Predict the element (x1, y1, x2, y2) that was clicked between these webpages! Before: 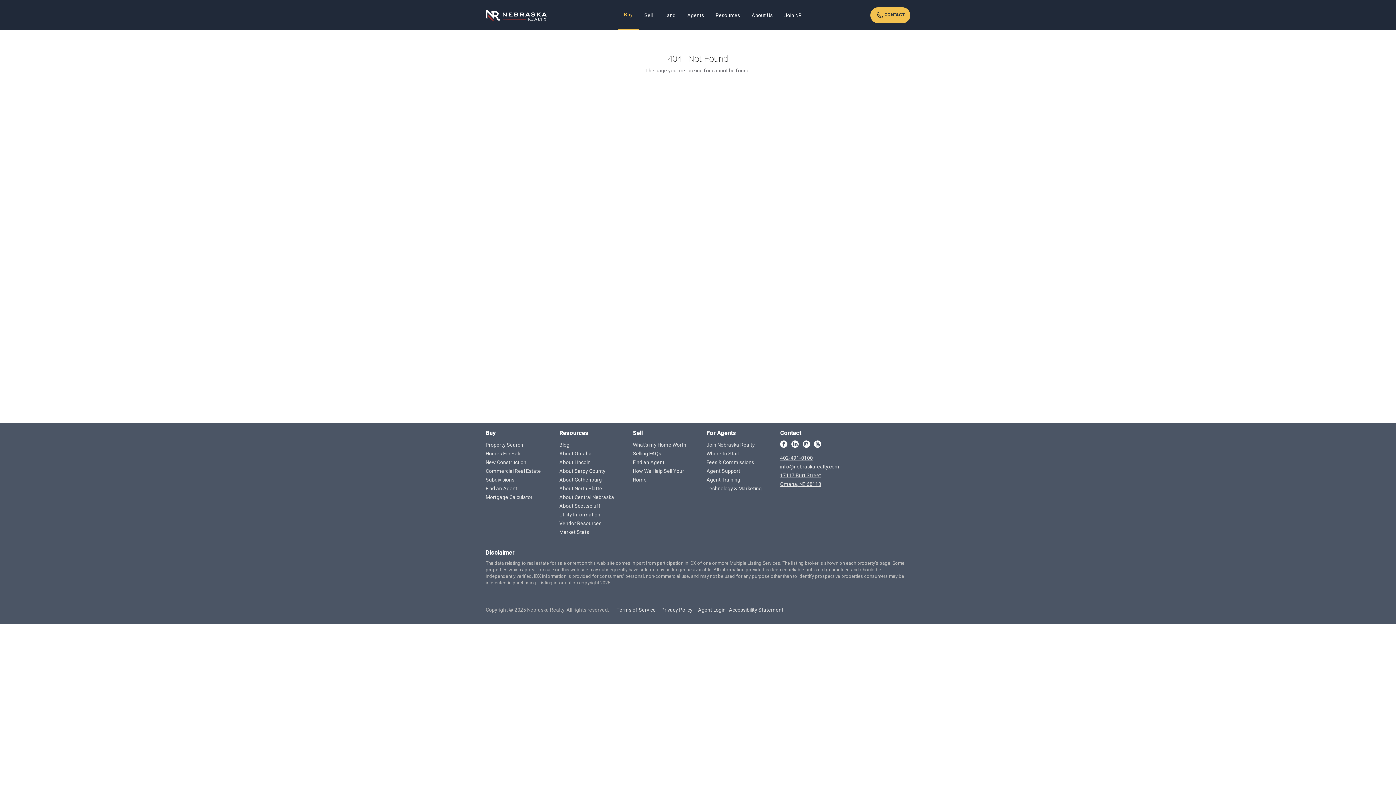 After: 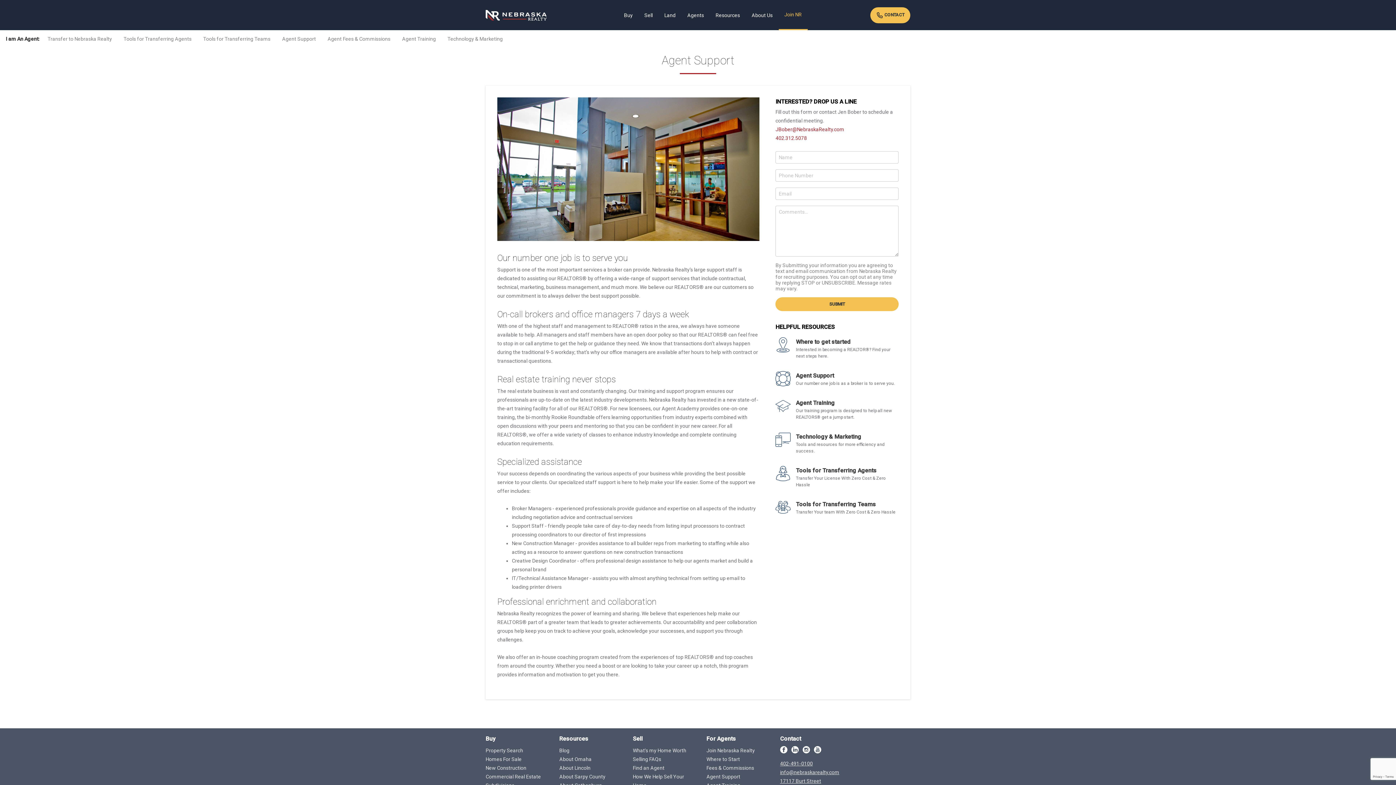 Action: bbox: (706, 466, 763, 475) label: Agent Support